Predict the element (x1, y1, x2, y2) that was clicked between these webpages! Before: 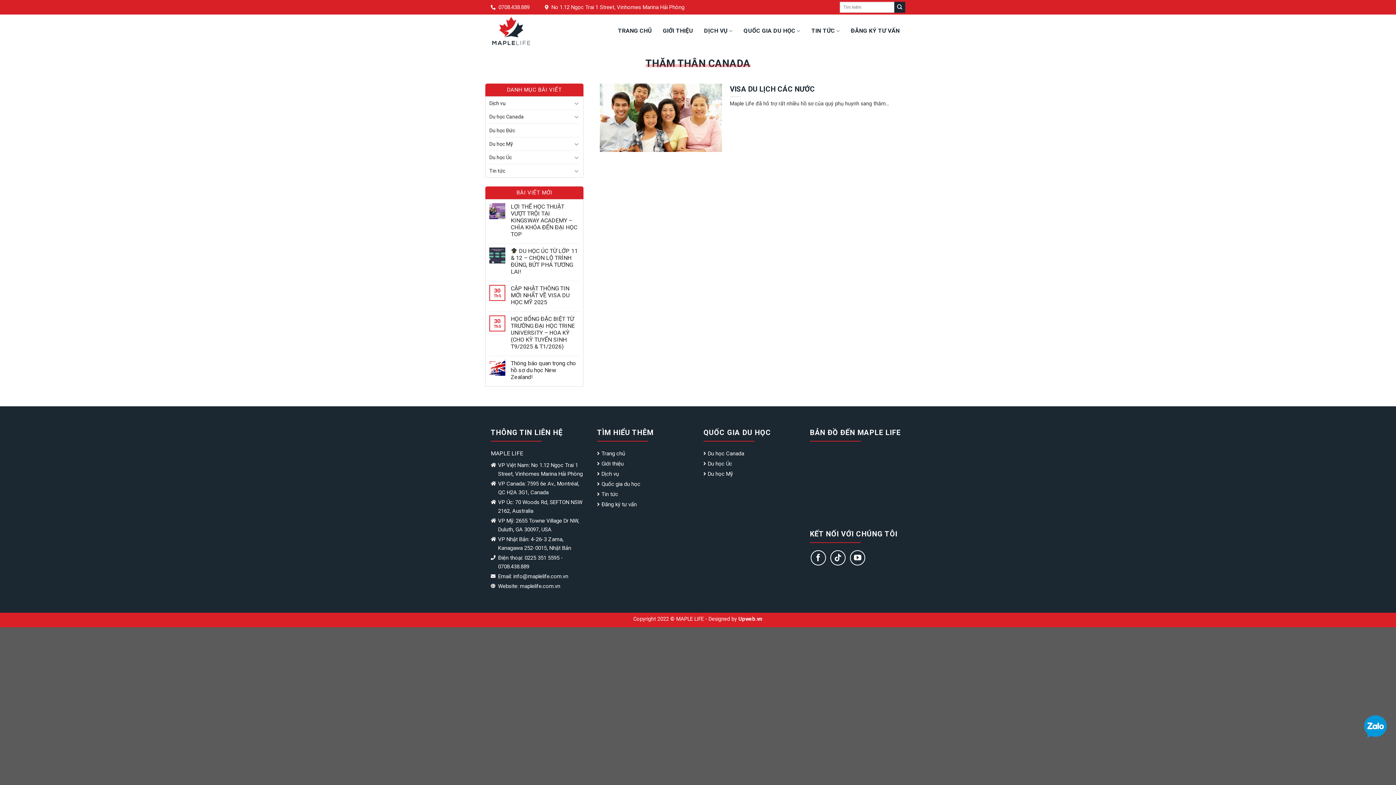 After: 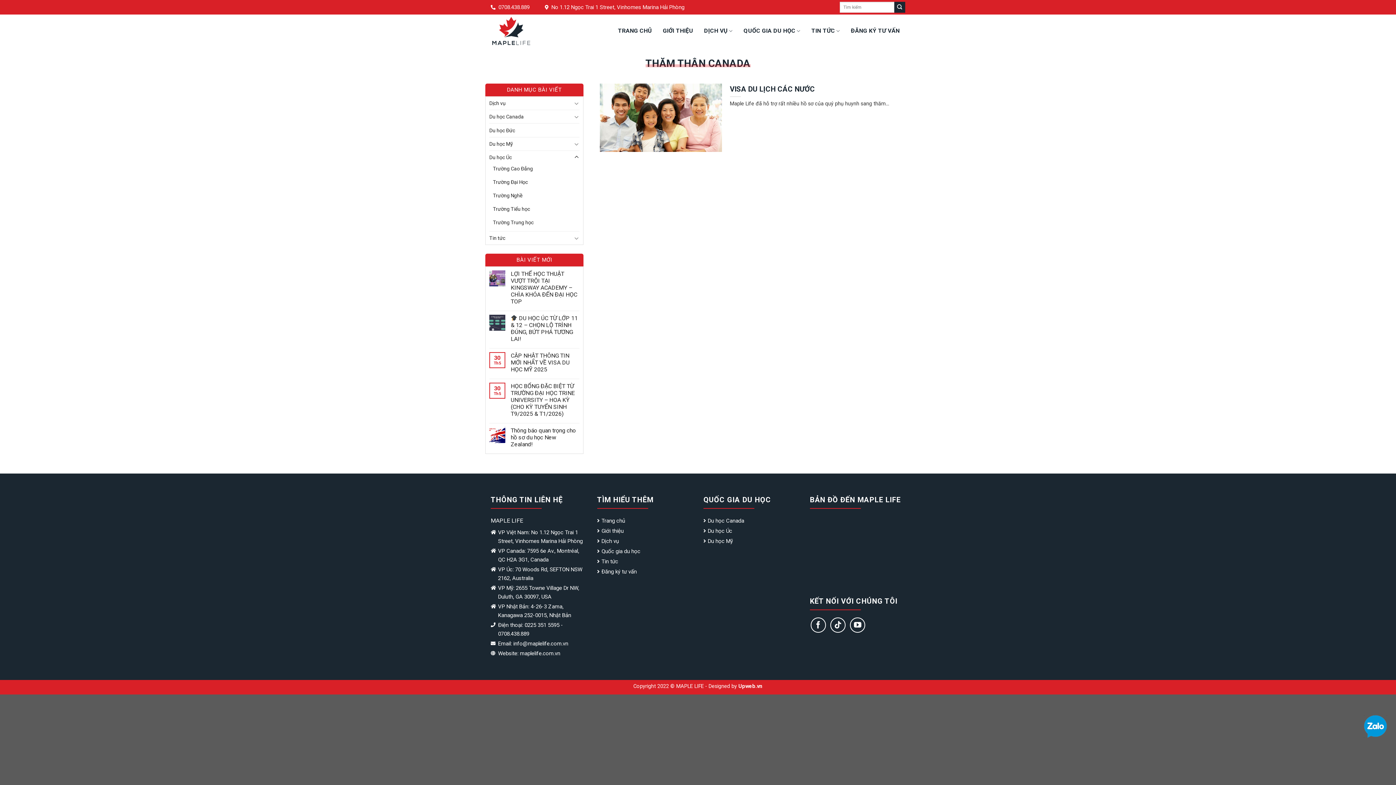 Action: bbox: (573, 153, 579, 161)